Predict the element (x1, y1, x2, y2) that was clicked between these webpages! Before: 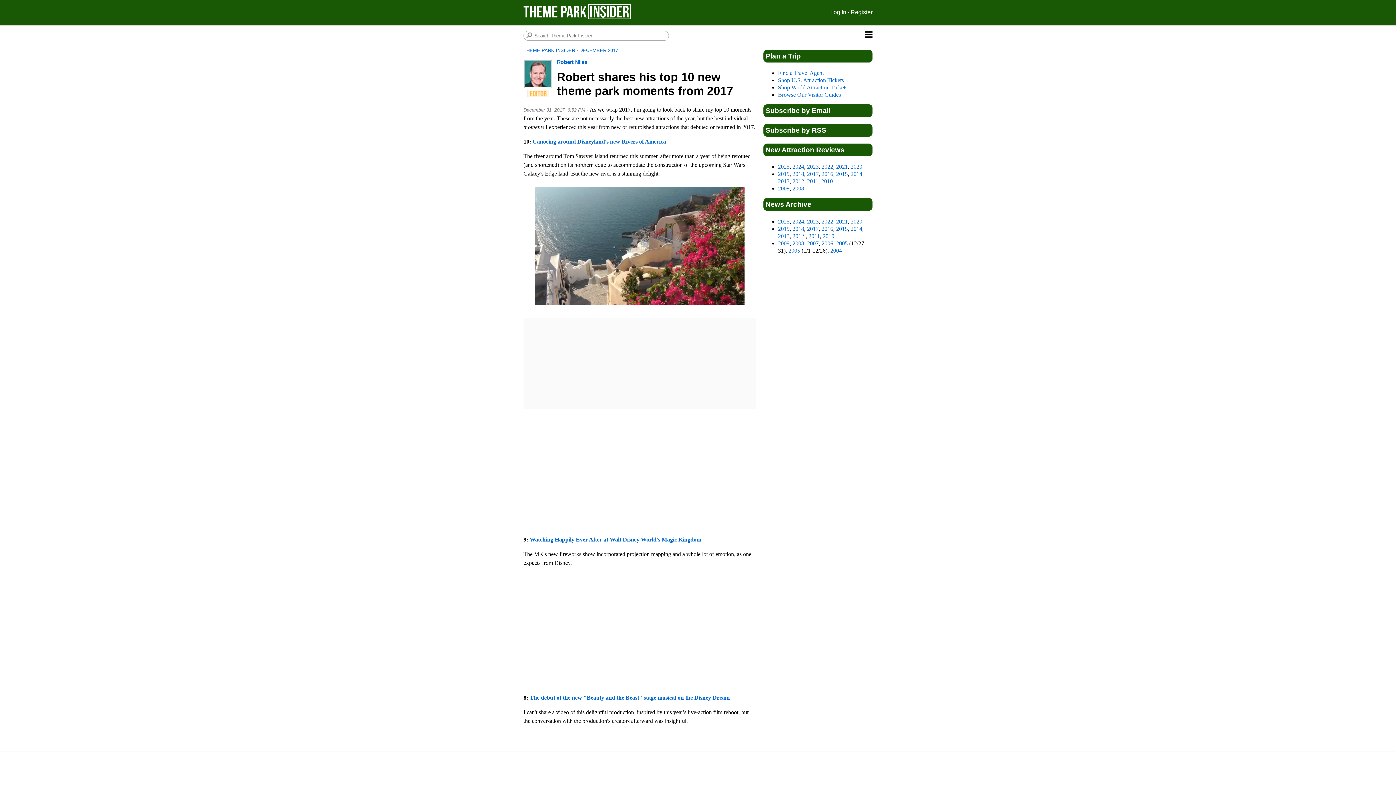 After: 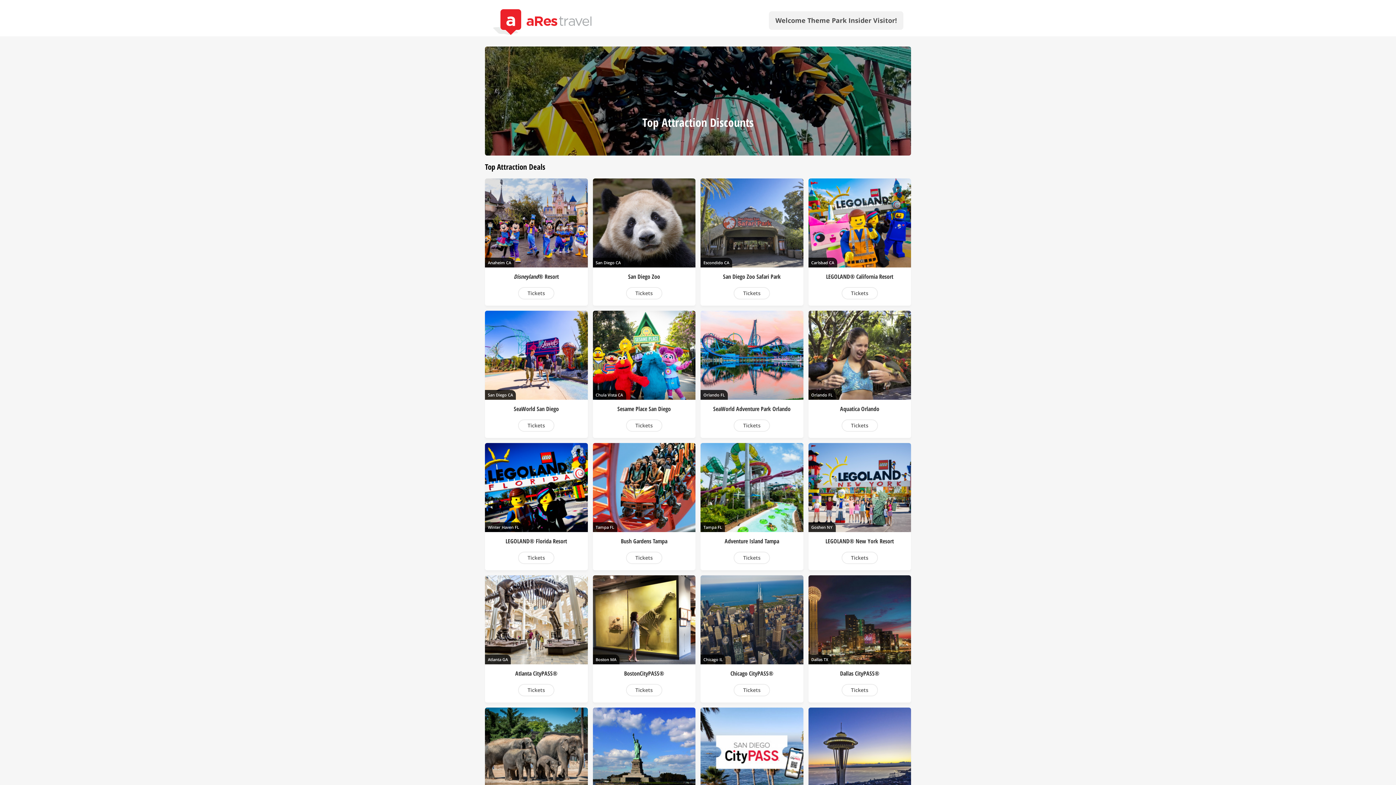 Action: bbox: (778, 77, 844, 83) label: Shop U.S. Attraction Tickets